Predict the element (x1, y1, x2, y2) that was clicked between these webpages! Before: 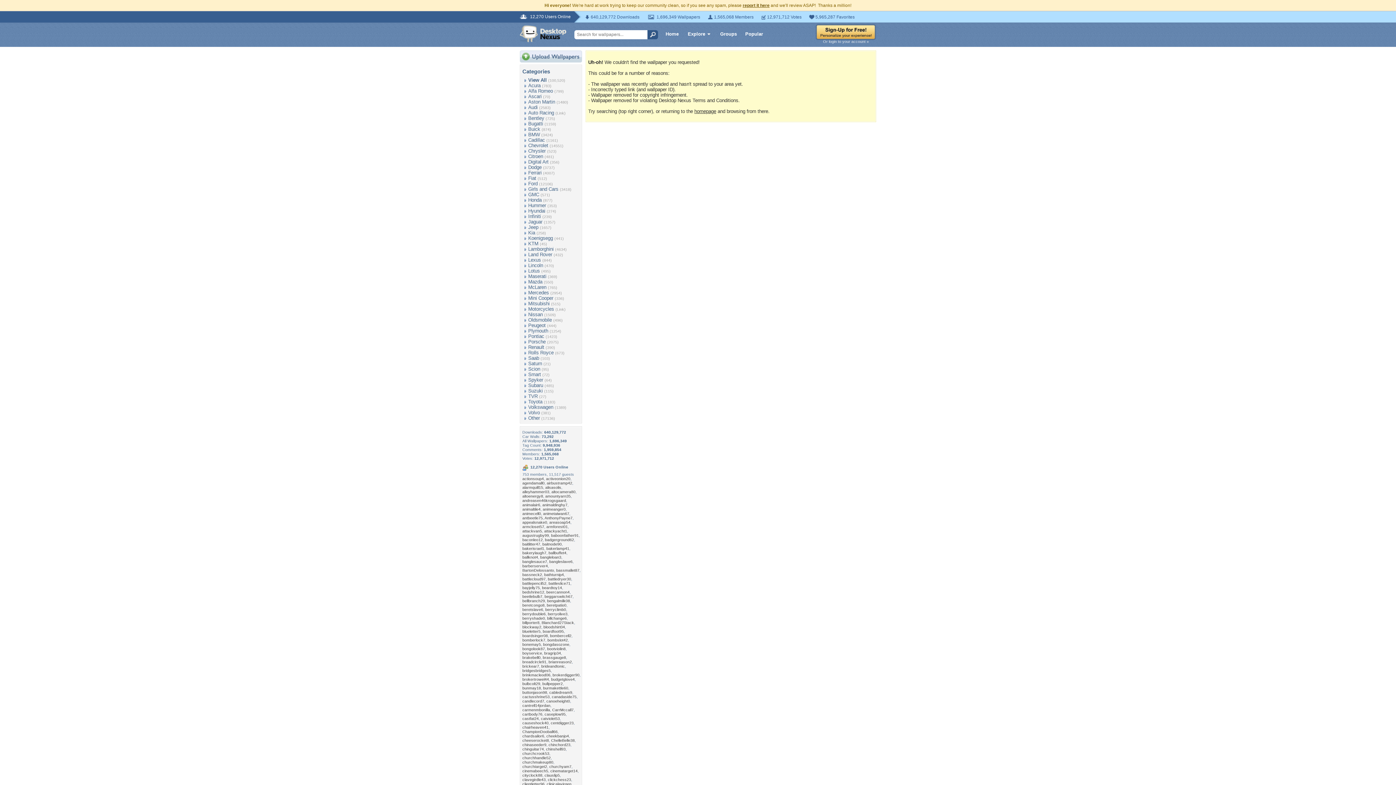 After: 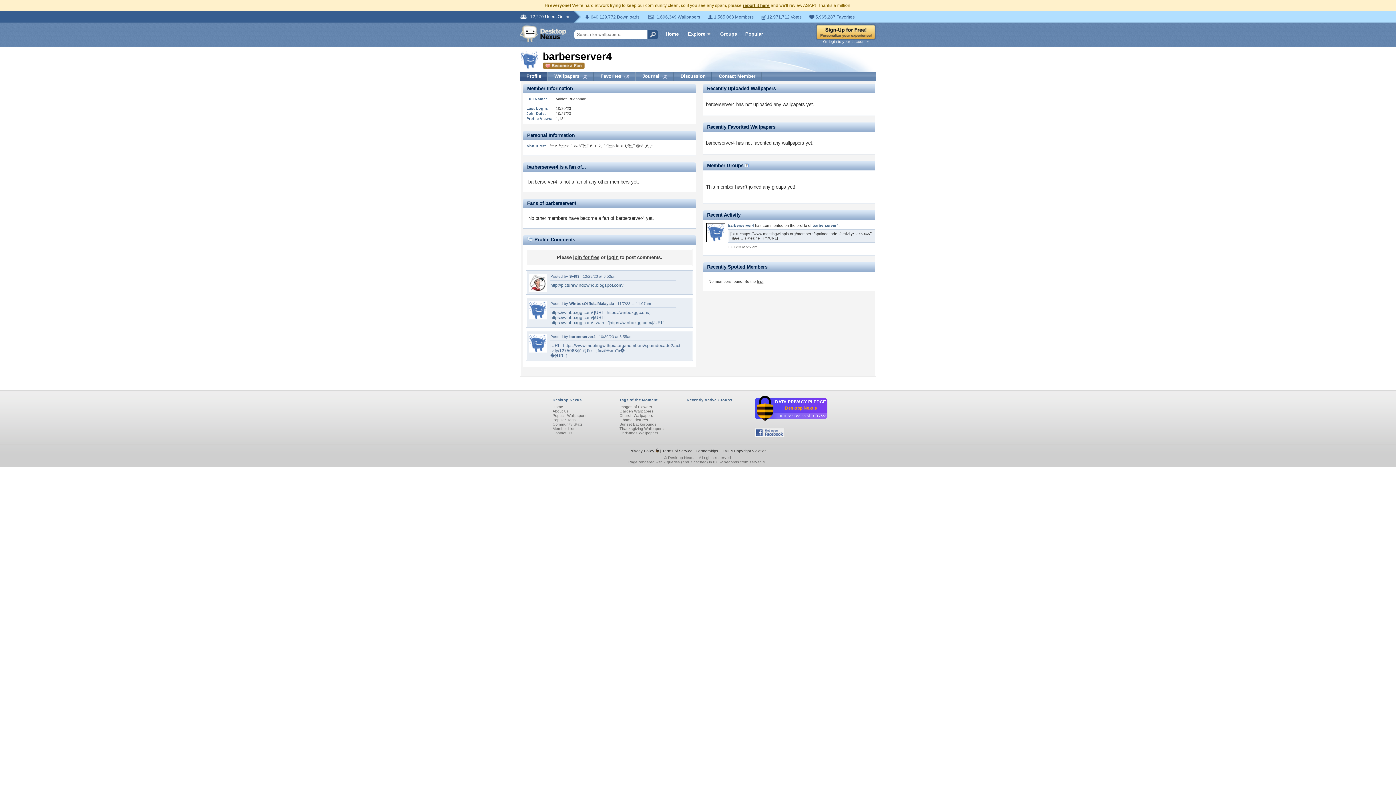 Action: bbox: (522, 564, 548, 568) label: barberserver4